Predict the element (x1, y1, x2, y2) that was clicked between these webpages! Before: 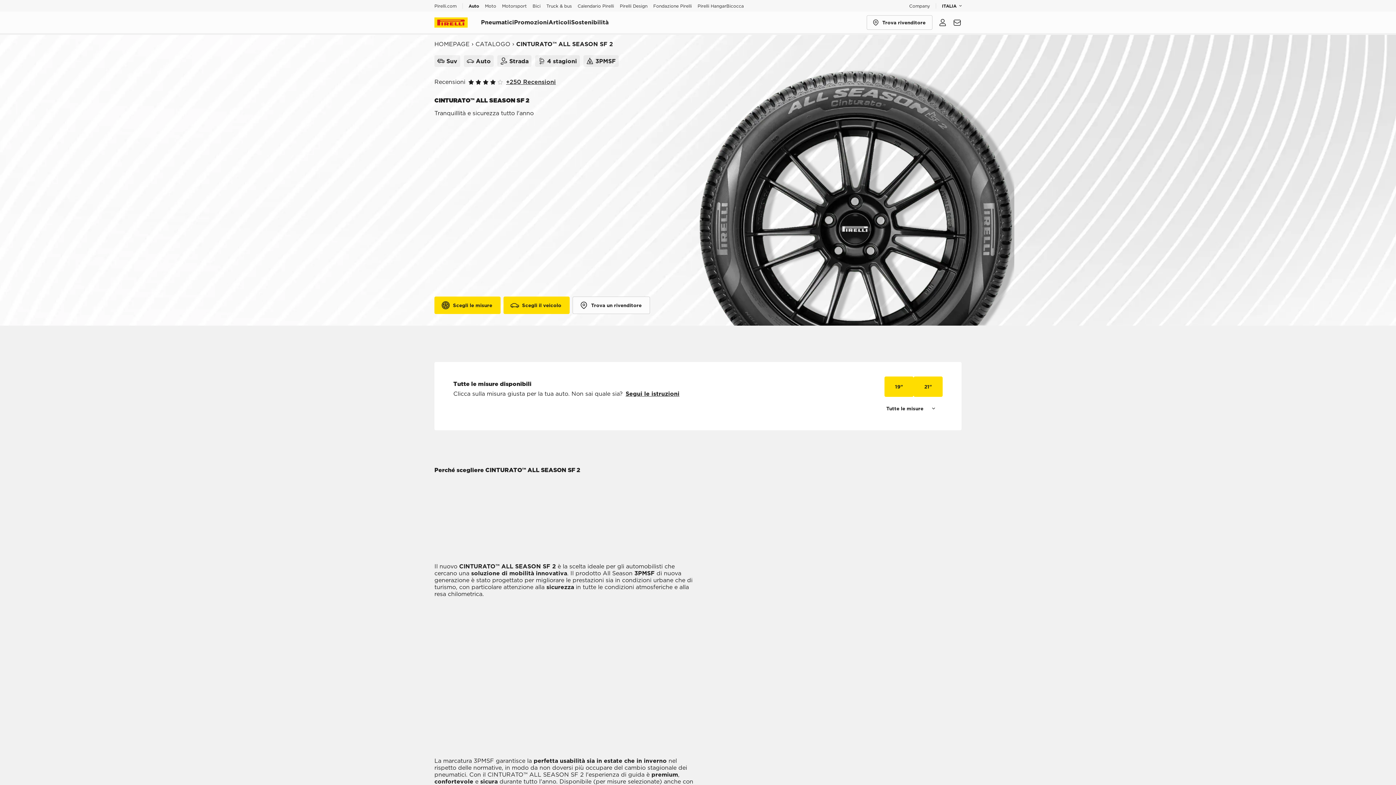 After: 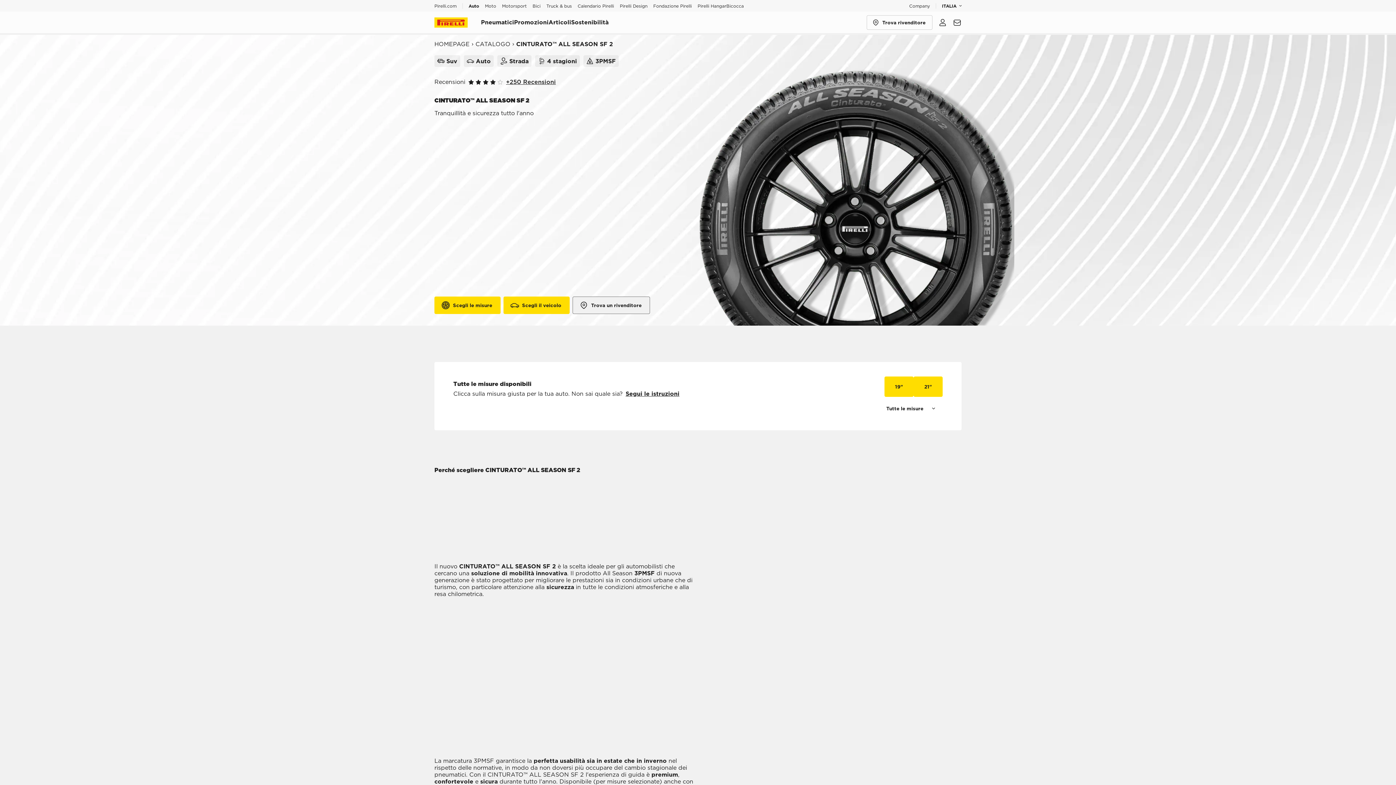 Action: bbox: (572, 296, 650, 314) label: Trova un rivenditore